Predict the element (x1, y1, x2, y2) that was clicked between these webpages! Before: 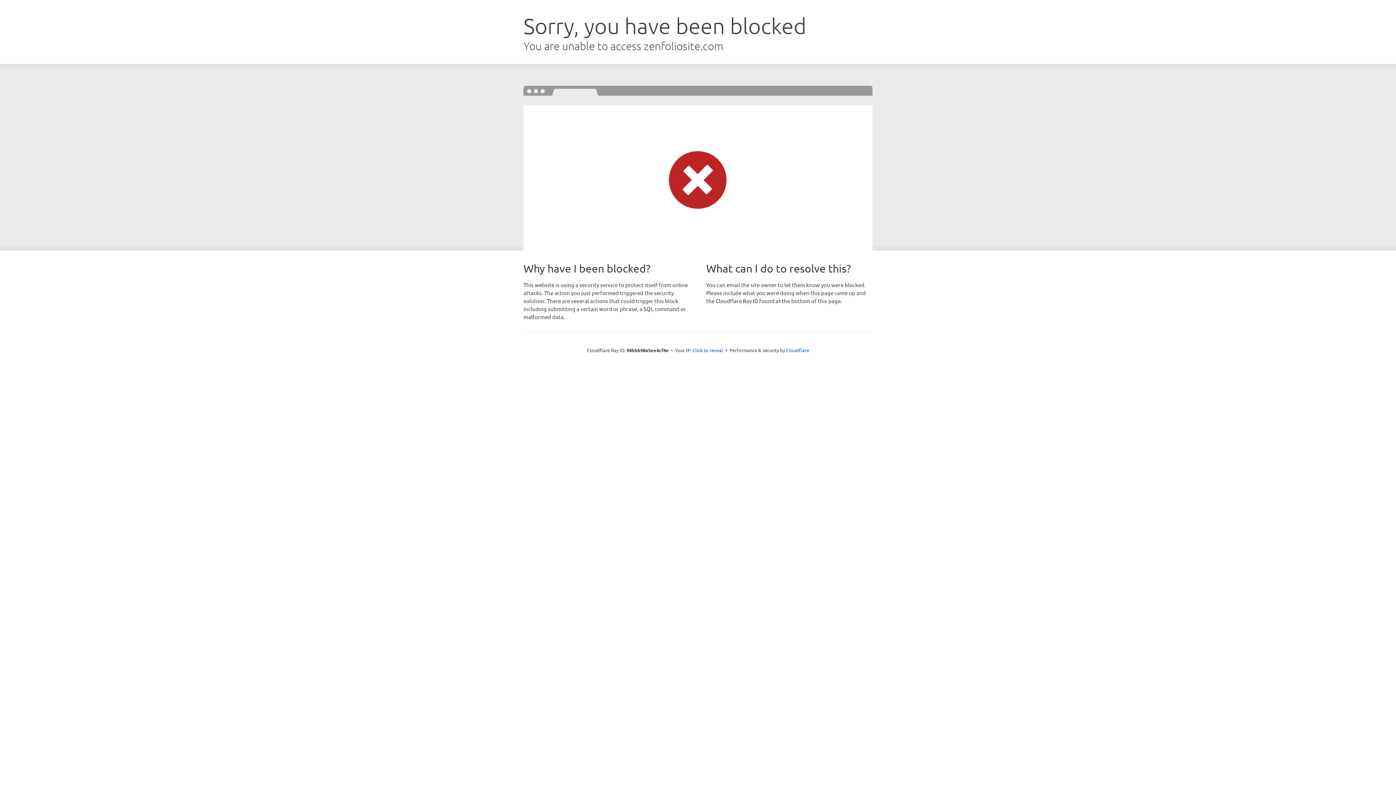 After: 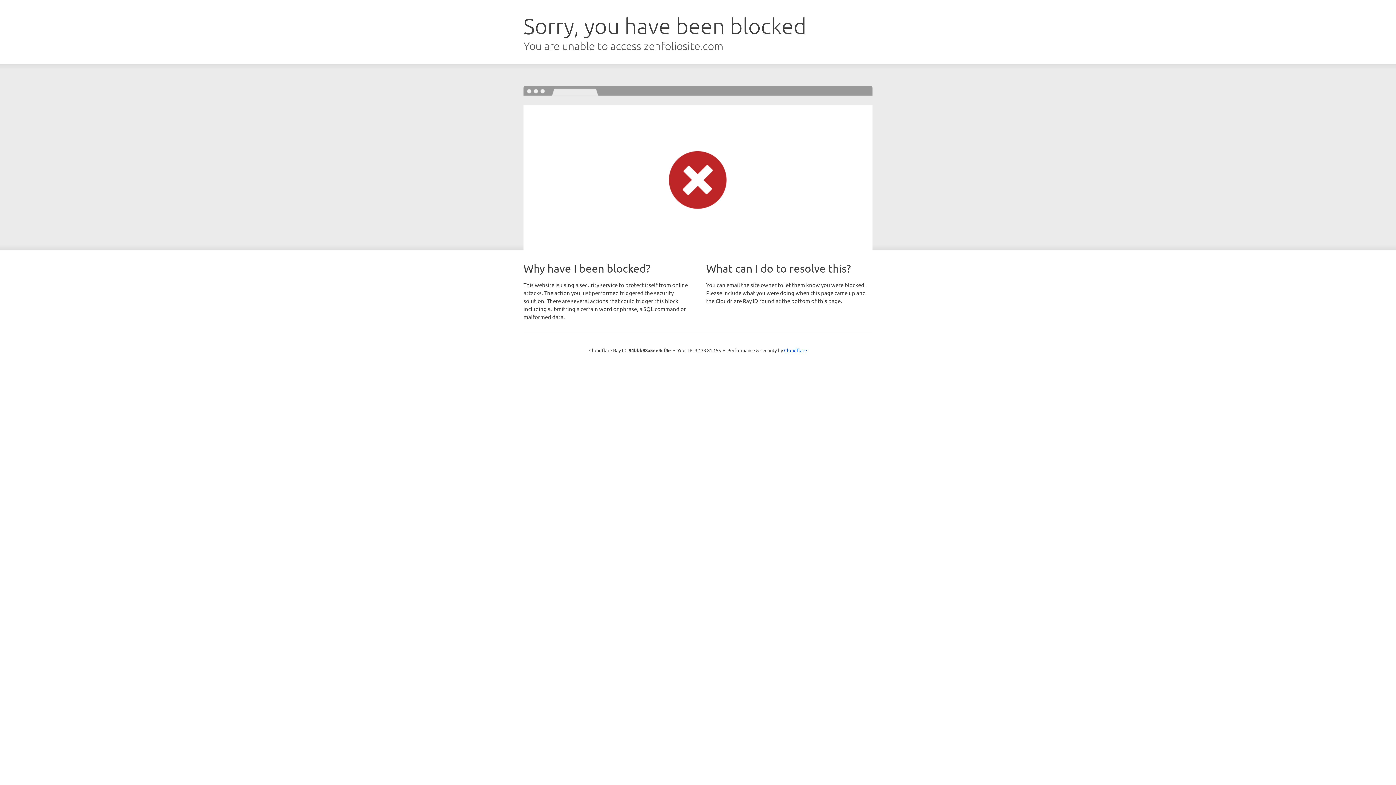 Action: label: Click to reveal bbox: (692, 346, 723, 353)